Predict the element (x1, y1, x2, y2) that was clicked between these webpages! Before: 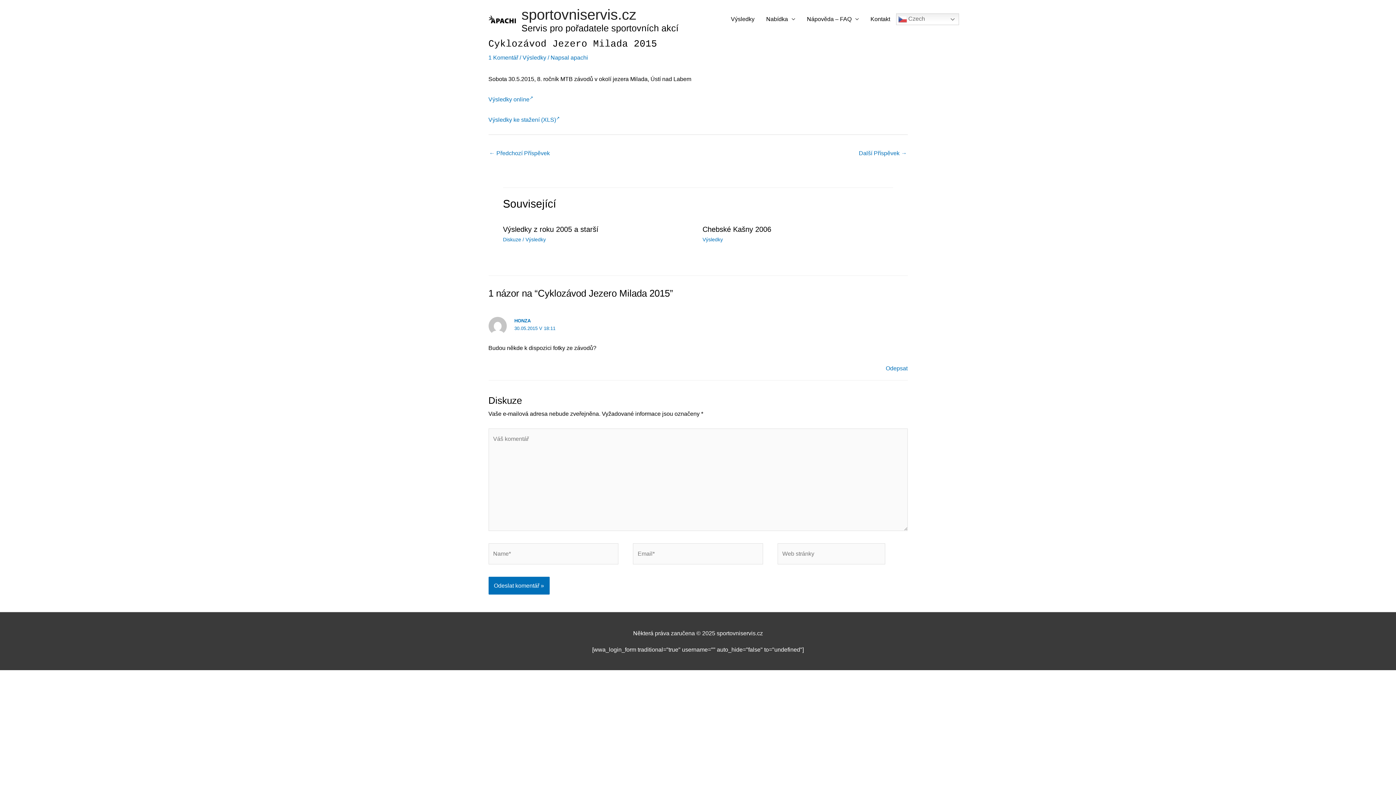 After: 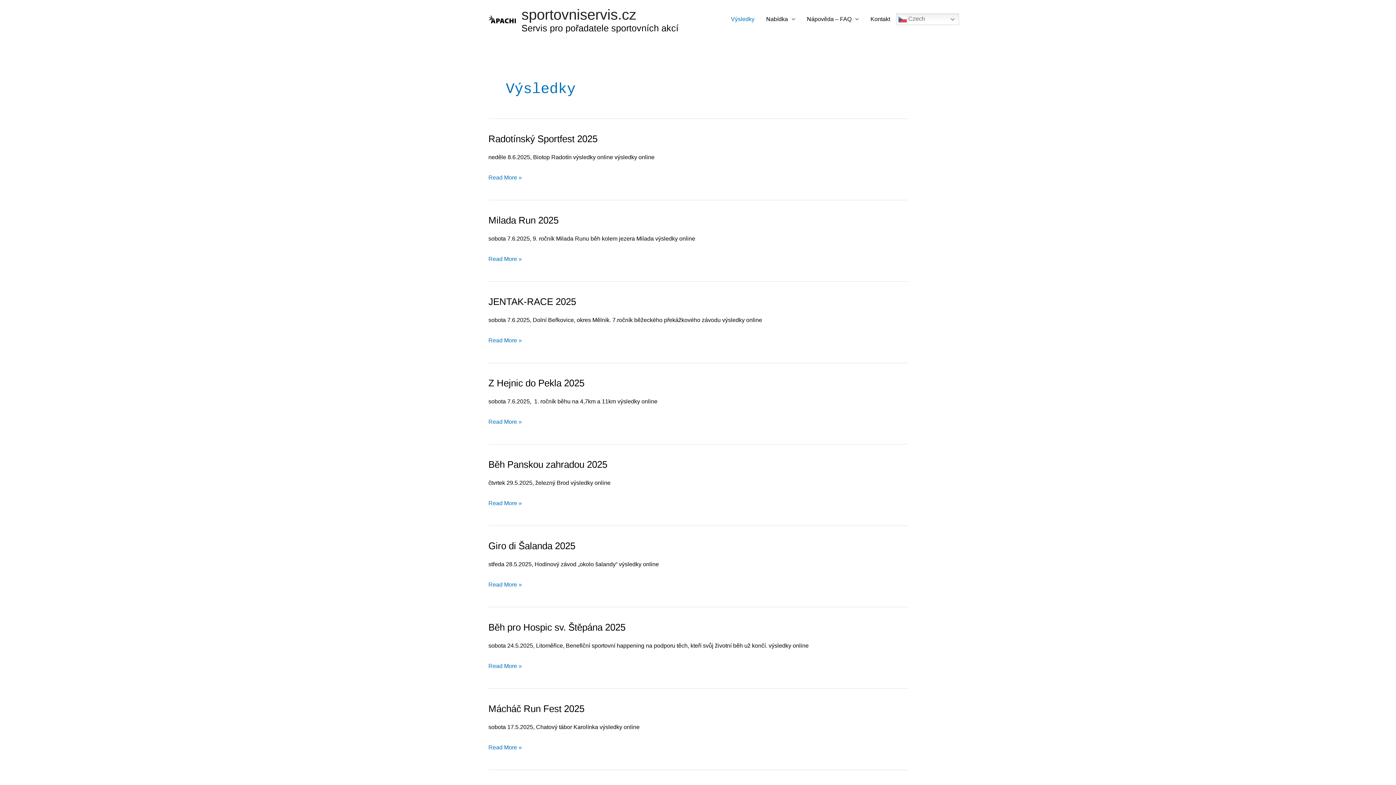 Action: bbox: (525, 236, 546, 242) label: Výsledky